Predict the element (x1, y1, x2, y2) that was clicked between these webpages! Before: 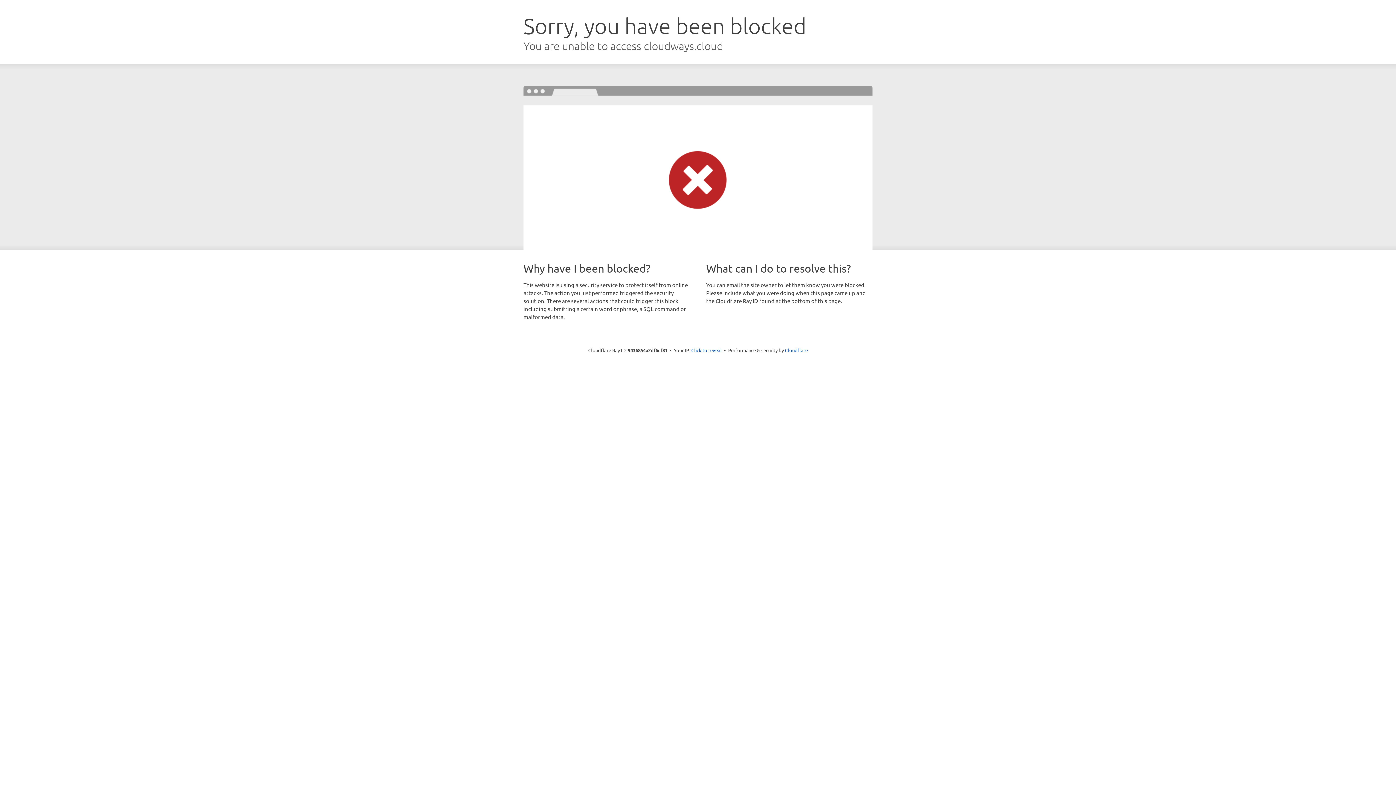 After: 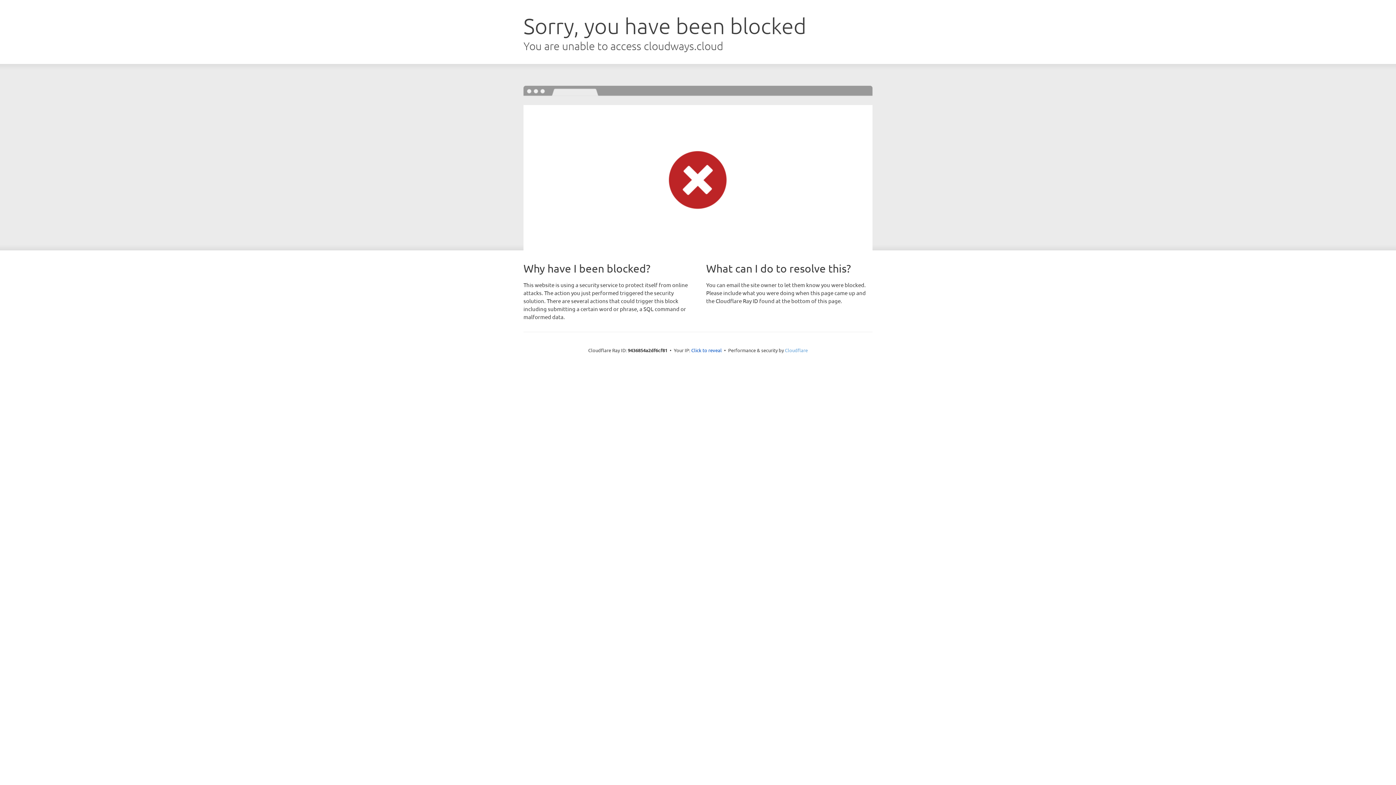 Action: bbox: (785, 347, 808, 353) label: Cloudflare